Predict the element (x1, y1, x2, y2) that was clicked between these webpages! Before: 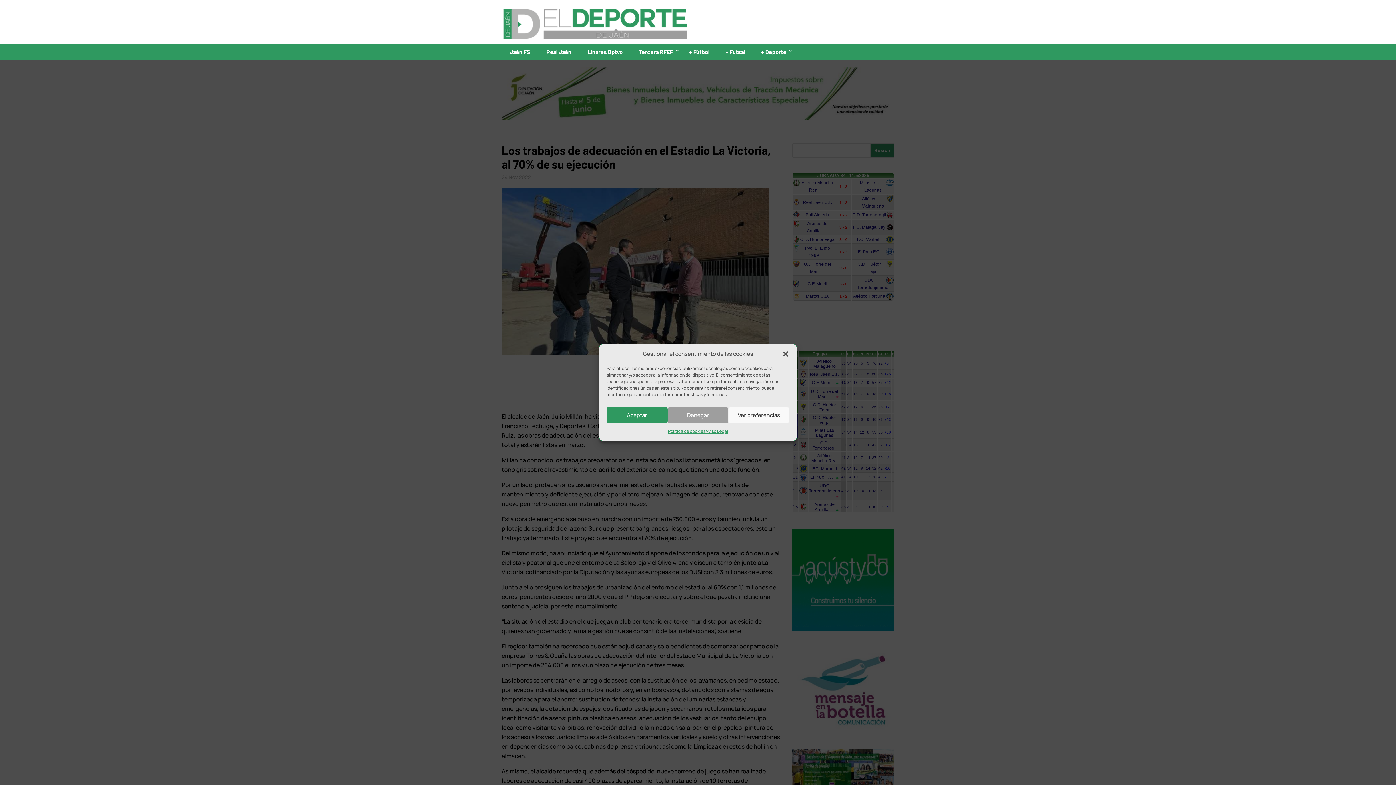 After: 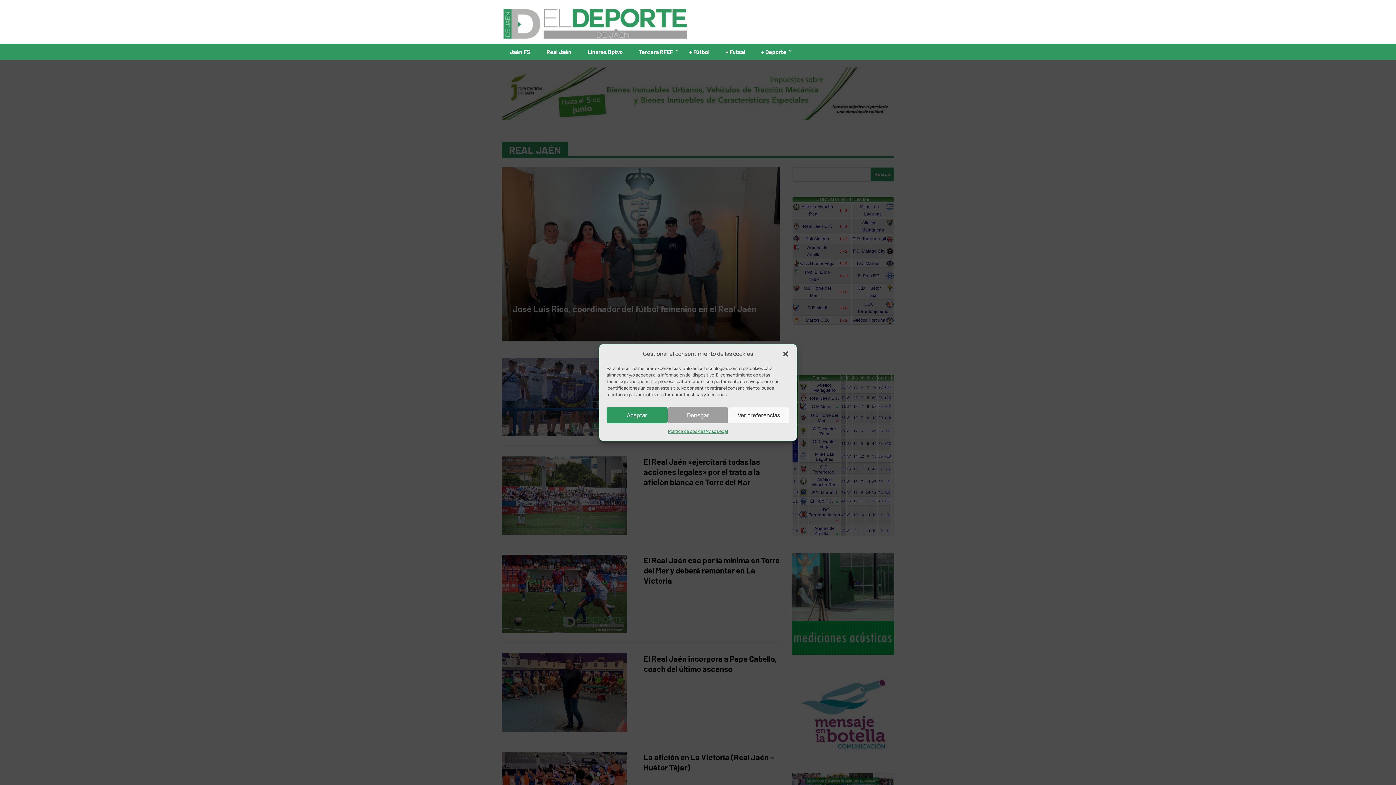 Action: label: Real Jaén bbox: (541, 45, 576, 58)